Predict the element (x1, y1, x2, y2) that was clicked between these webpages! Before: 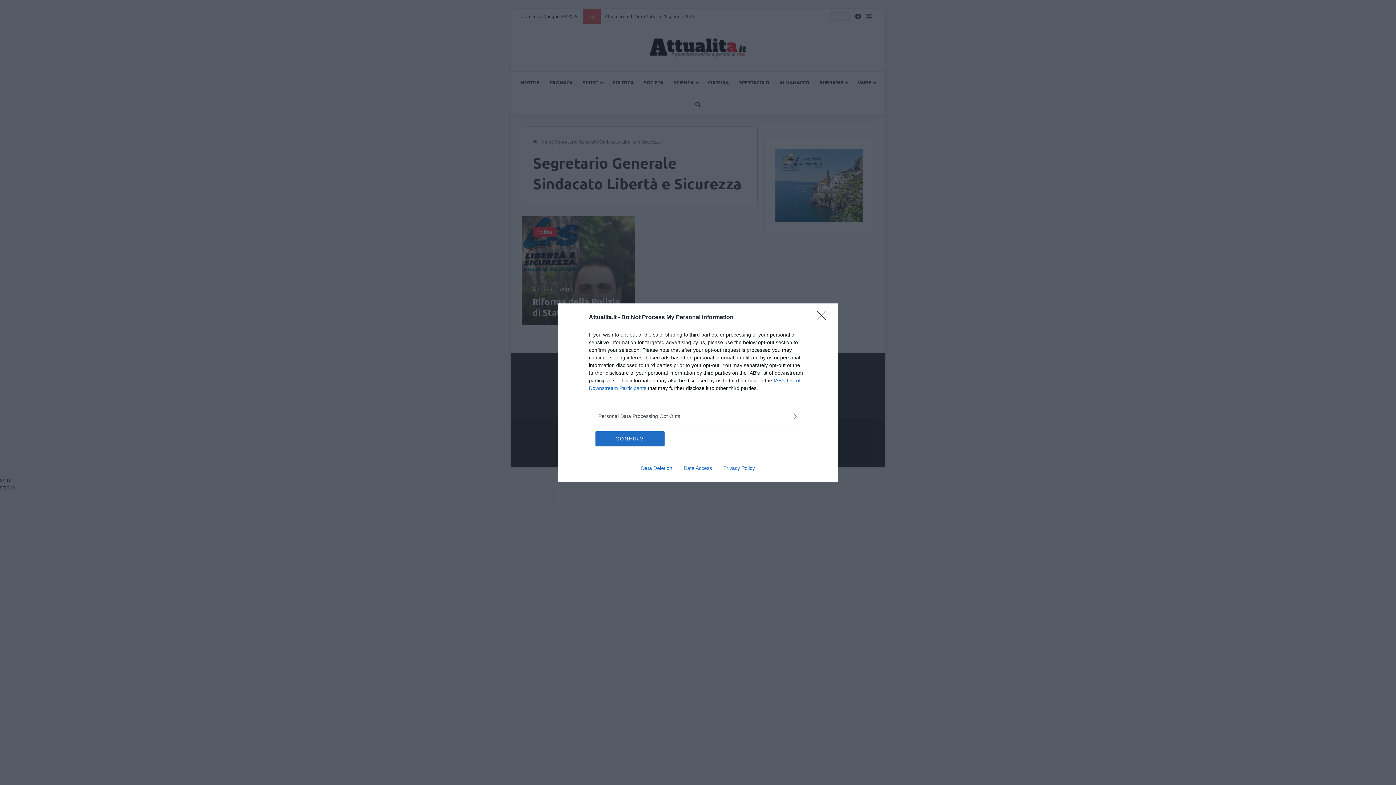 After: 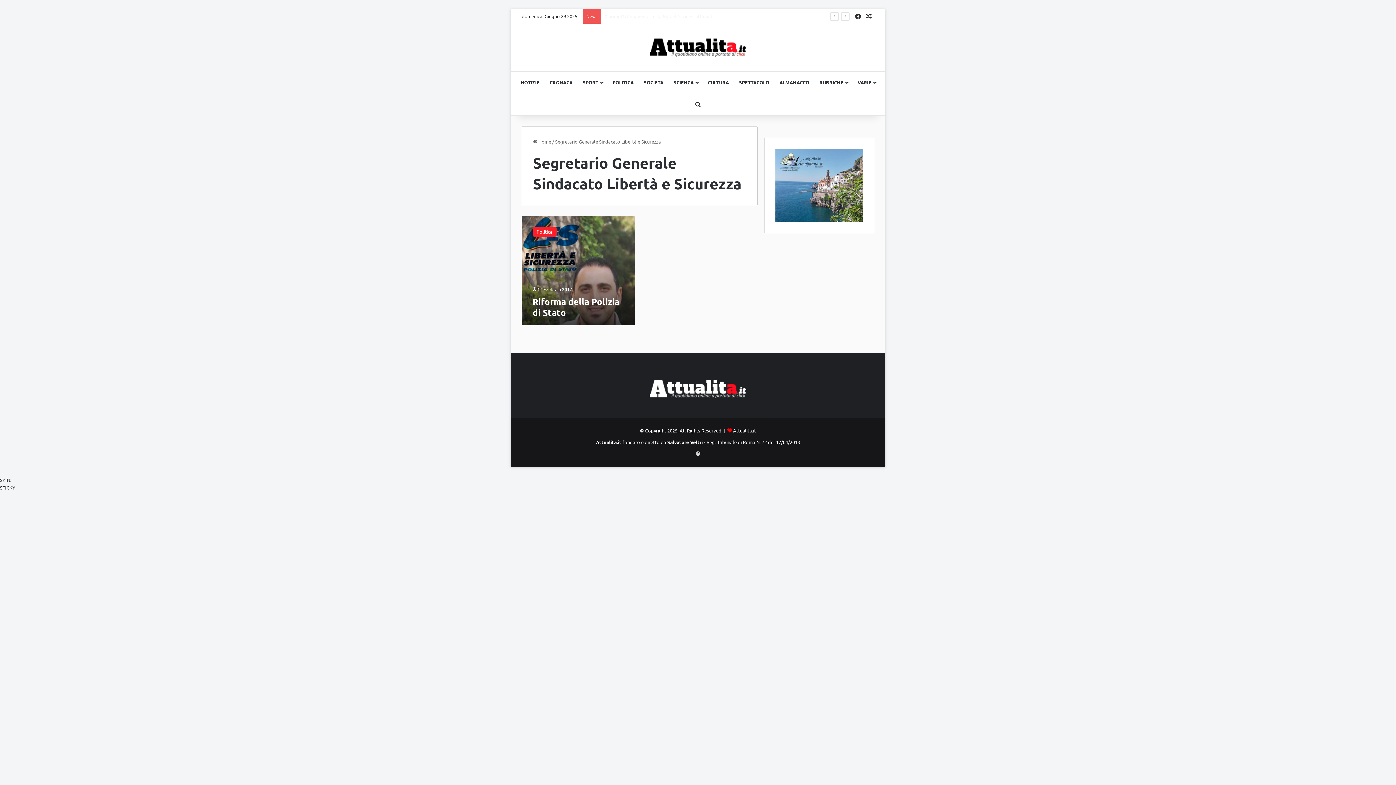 Action: bbox: (817, 310, 830, 324) label: Close